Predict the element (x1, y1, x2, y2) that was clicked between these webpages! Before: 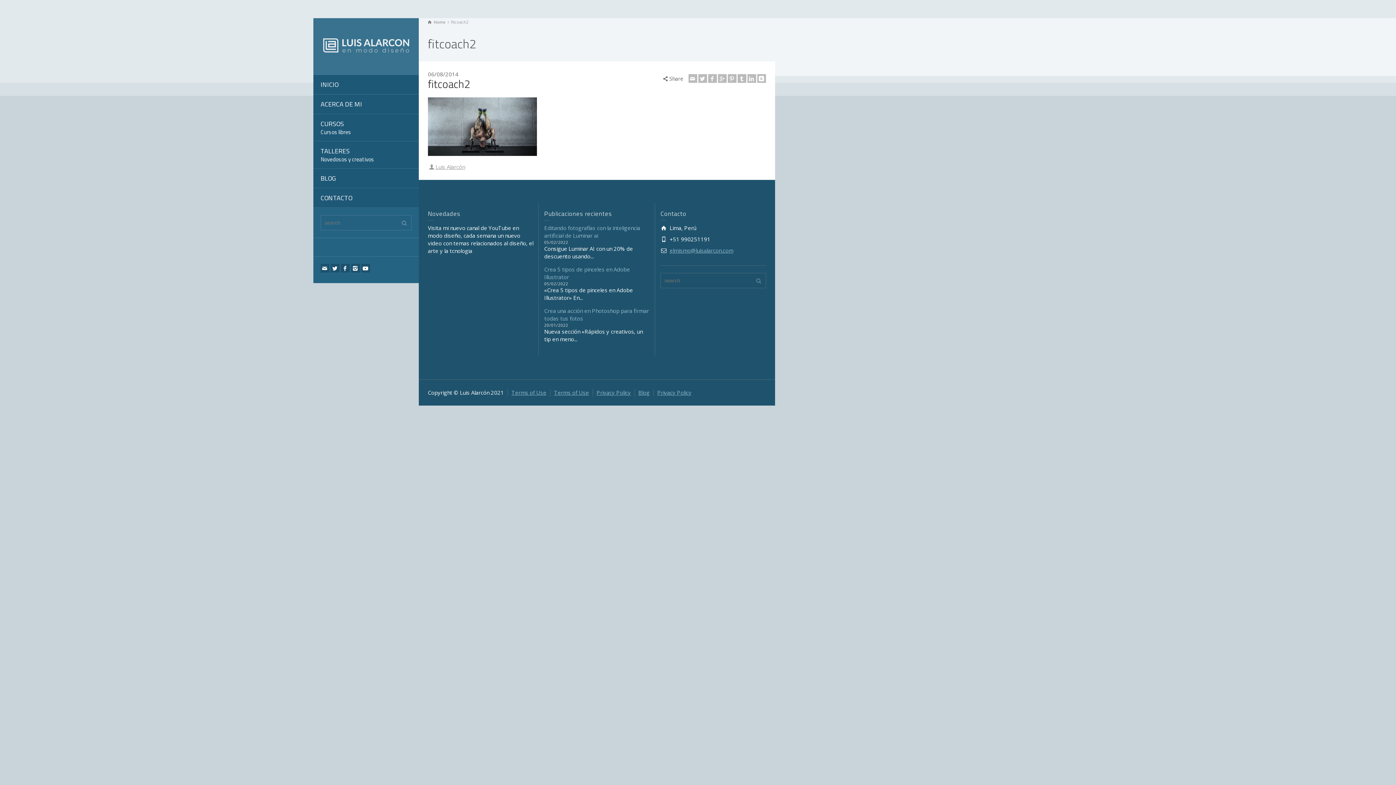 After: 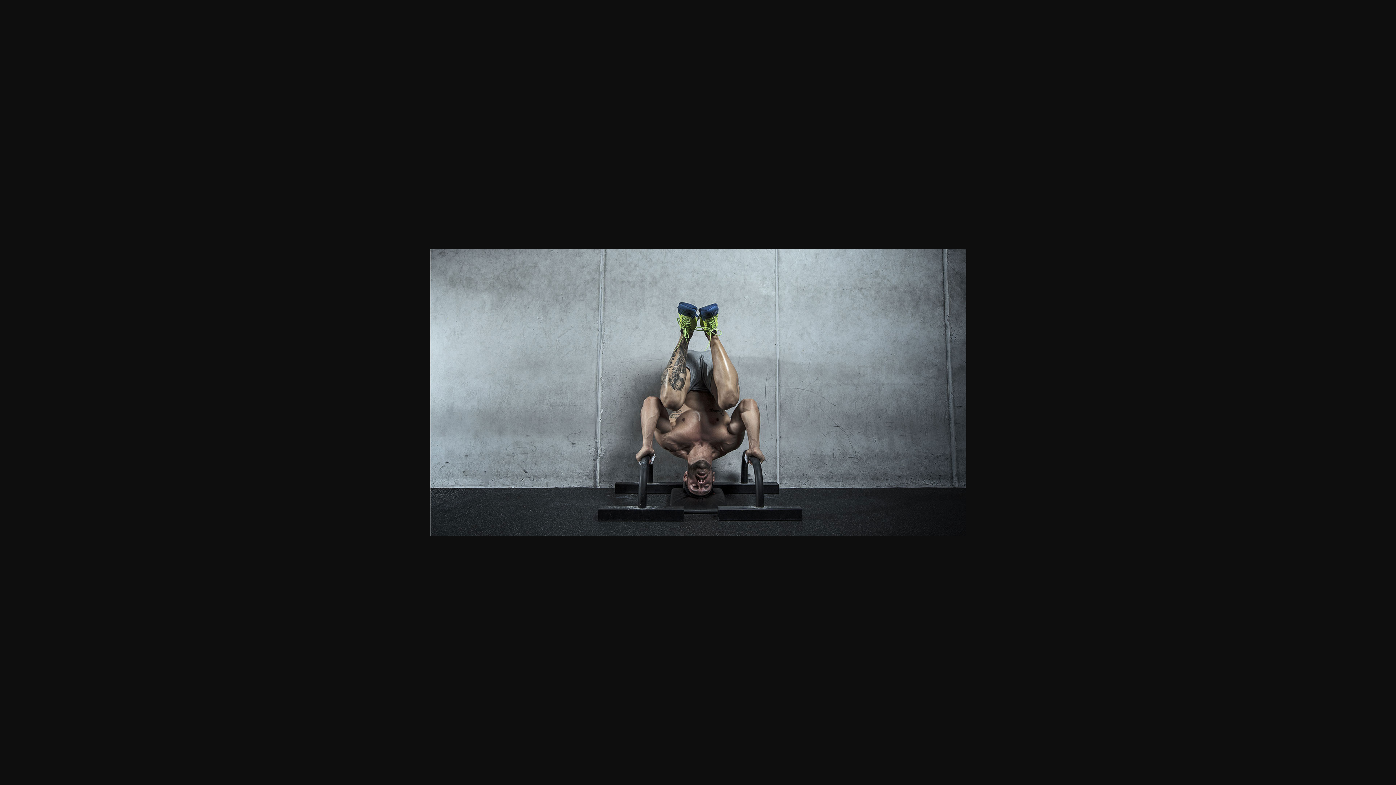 Action: bbox: (428, 122, 537, 129)